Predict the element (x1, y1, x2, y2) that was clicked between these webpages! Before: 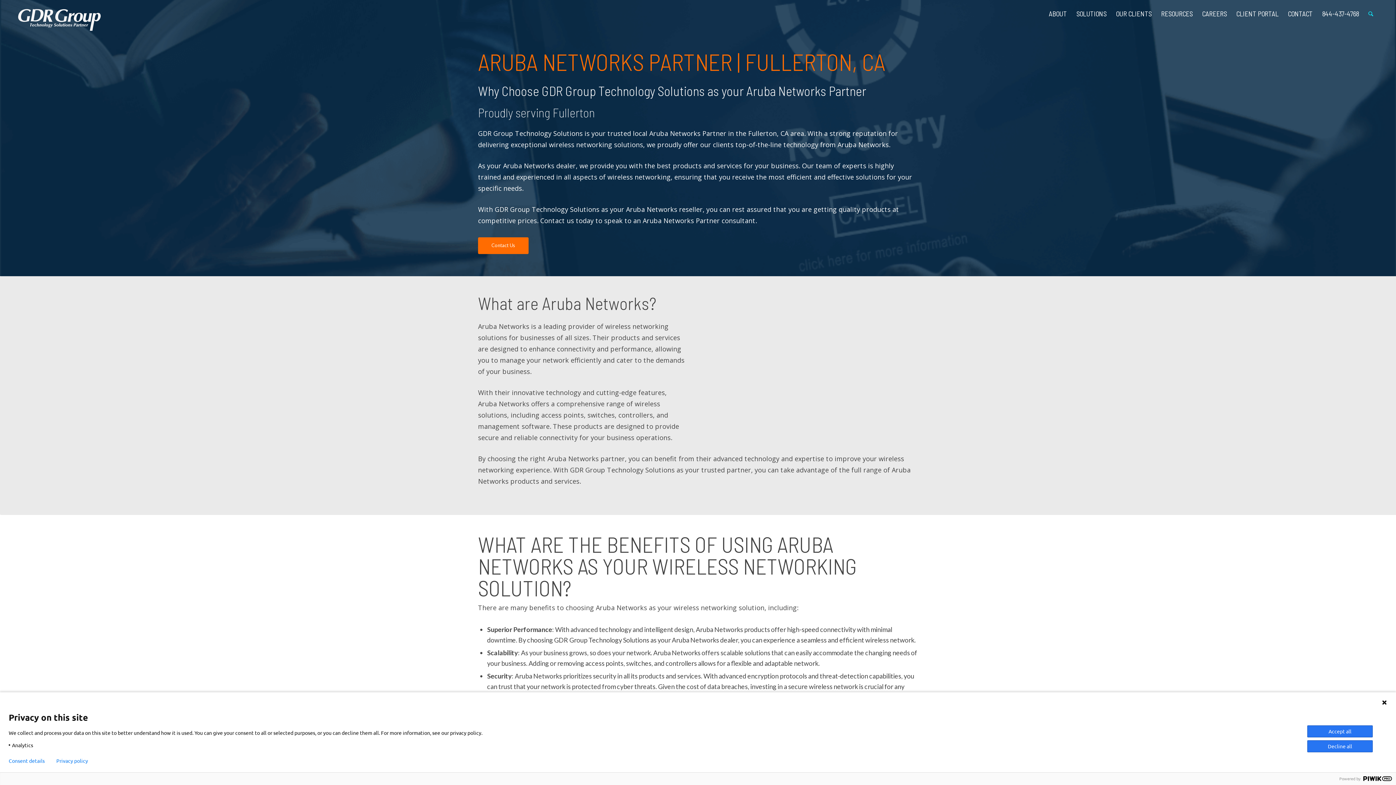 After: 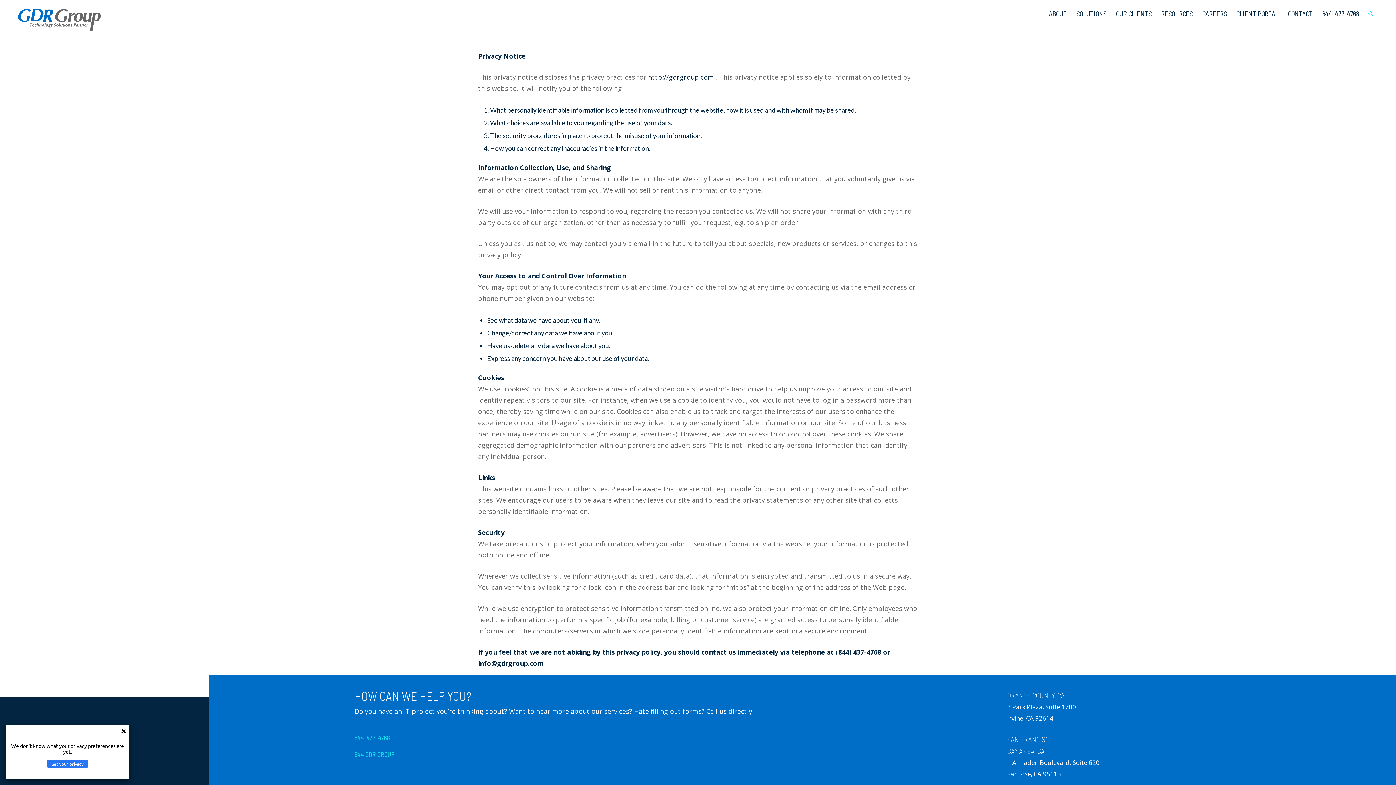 Action: bbox: (56, 758, 88, 764) label: Privacy policy